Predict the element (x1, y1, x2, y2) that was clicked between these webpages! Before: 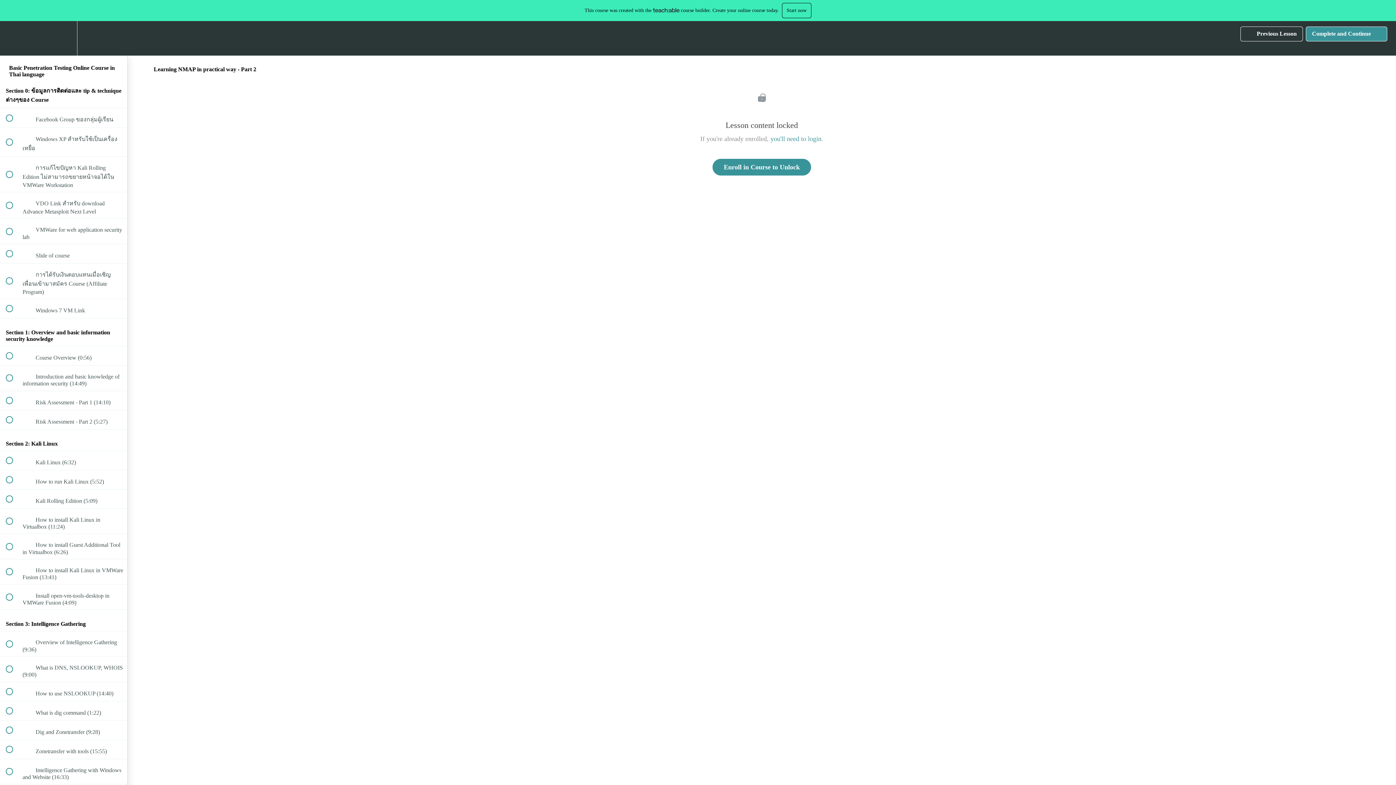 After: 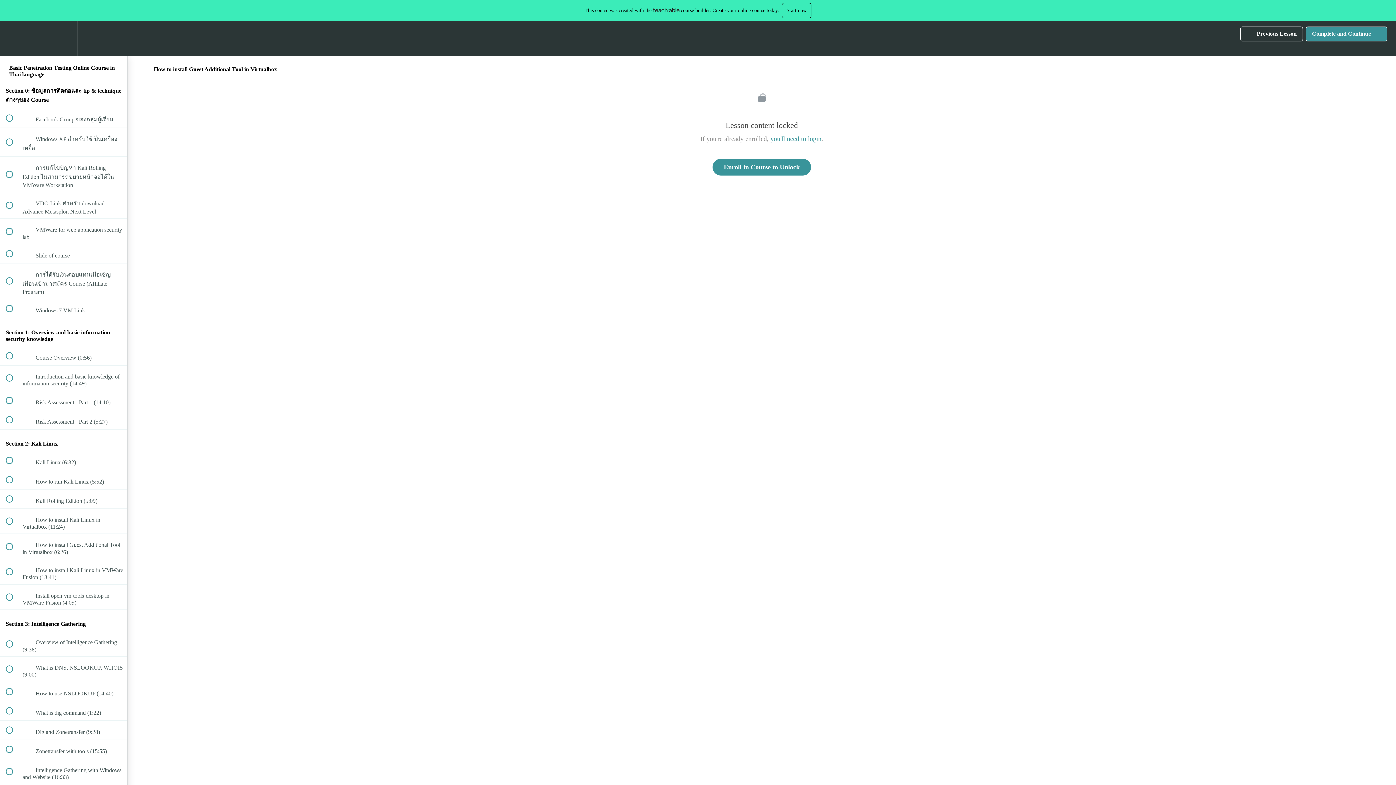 Action: label:  
 How to install Guest Additional Tool in Virtualbox (6:26) bbox: (0, 534, 127, 559)